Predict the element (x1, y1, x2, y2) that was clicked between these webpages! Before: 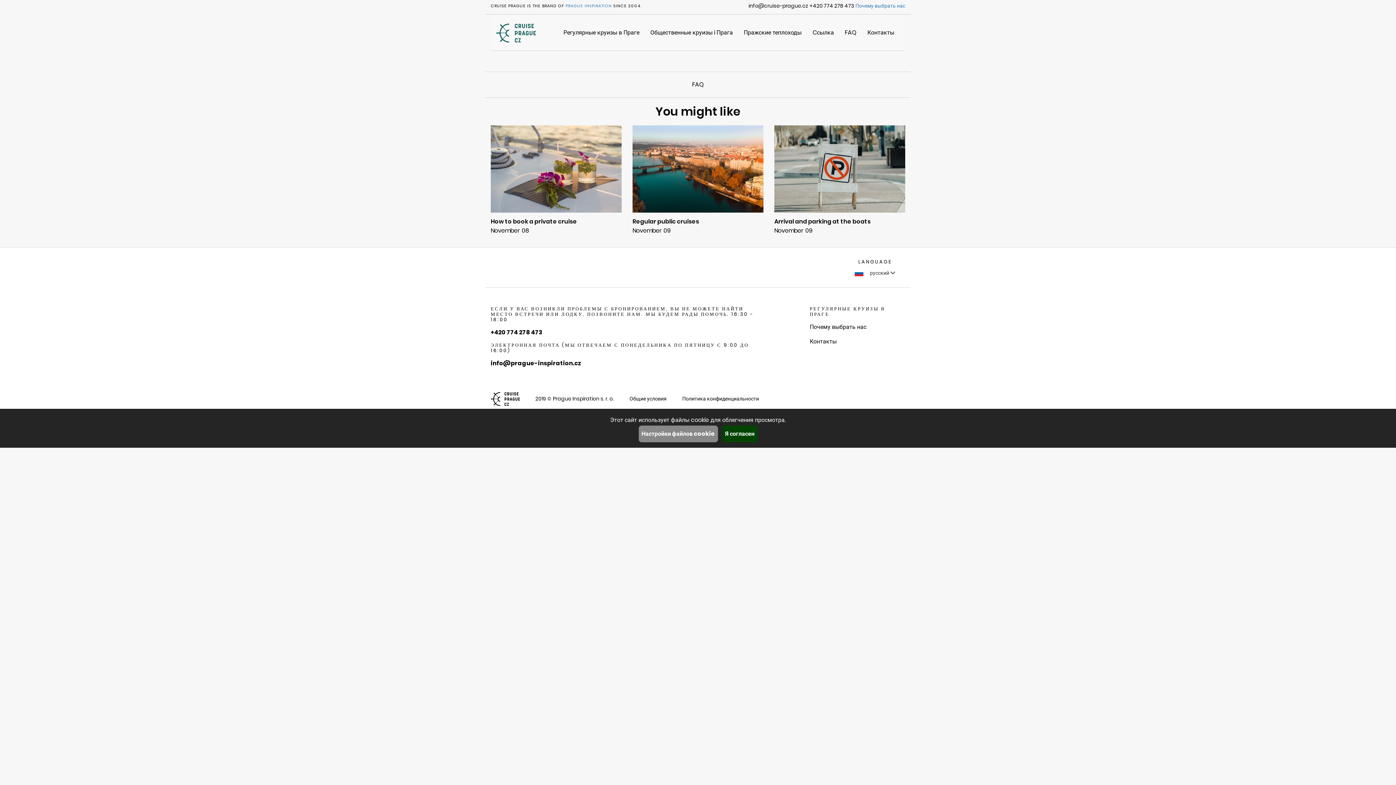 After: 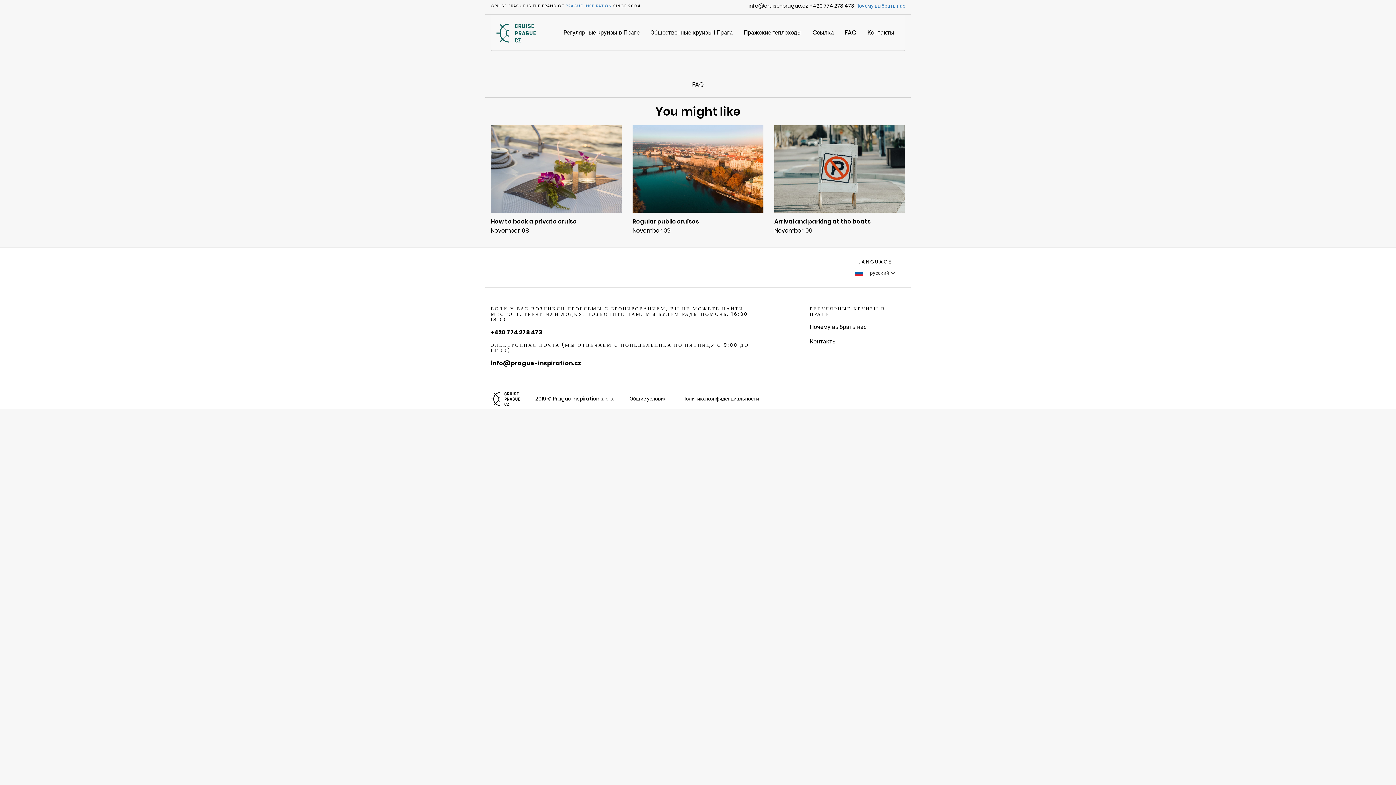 Action: bbox: (722, 425, 757, 442) label: Я согласен